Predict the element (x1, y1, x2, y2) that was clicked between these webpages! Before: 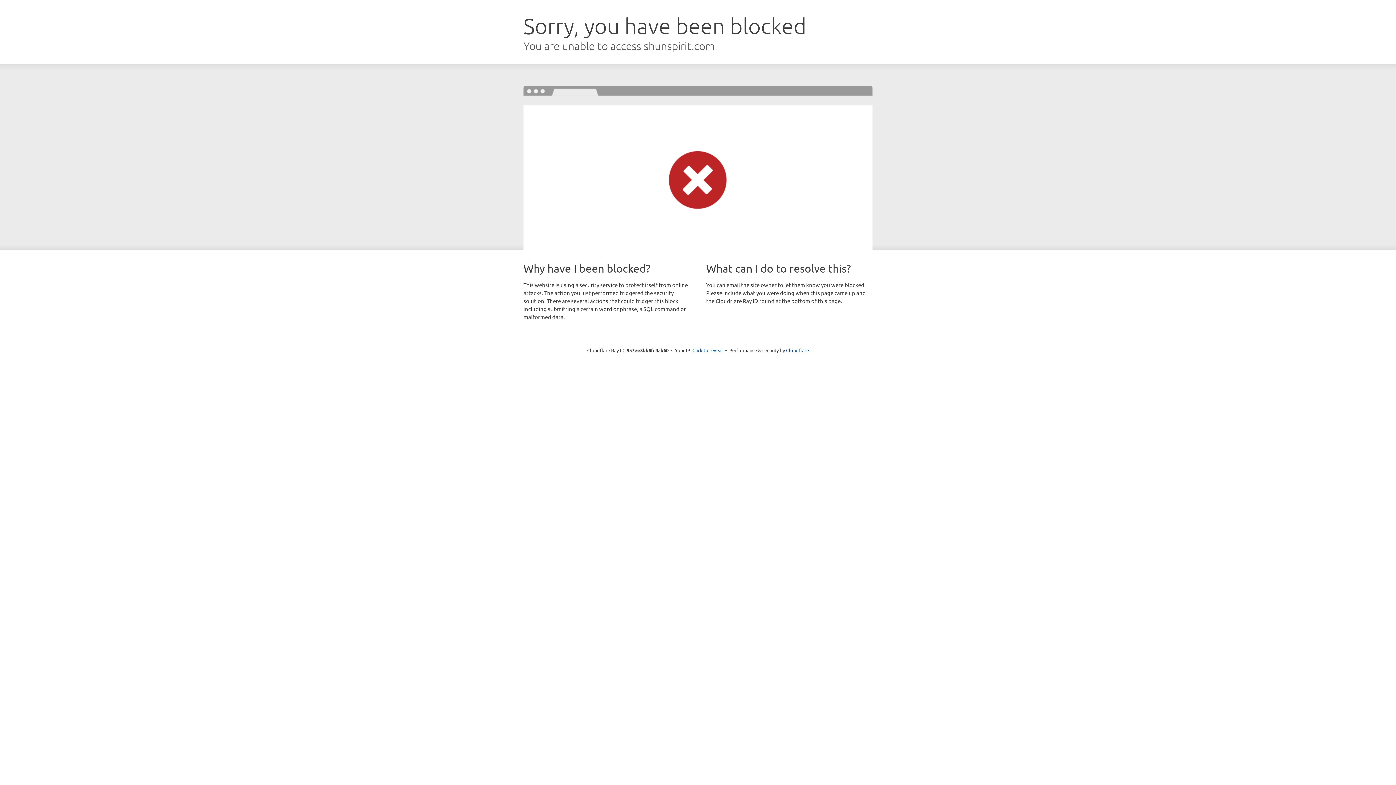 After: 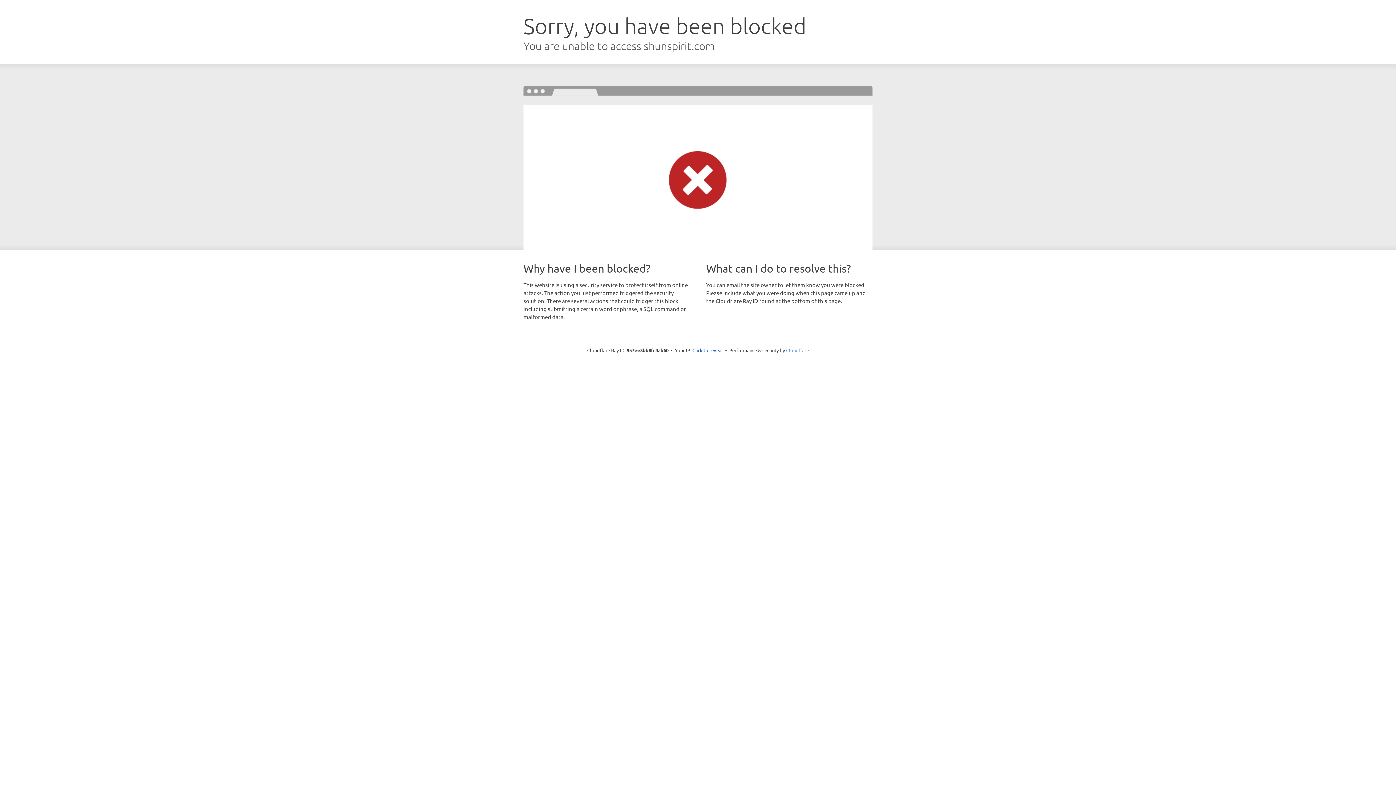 Action: bbox: (786, 347, 809, 353) label: Cloudflare